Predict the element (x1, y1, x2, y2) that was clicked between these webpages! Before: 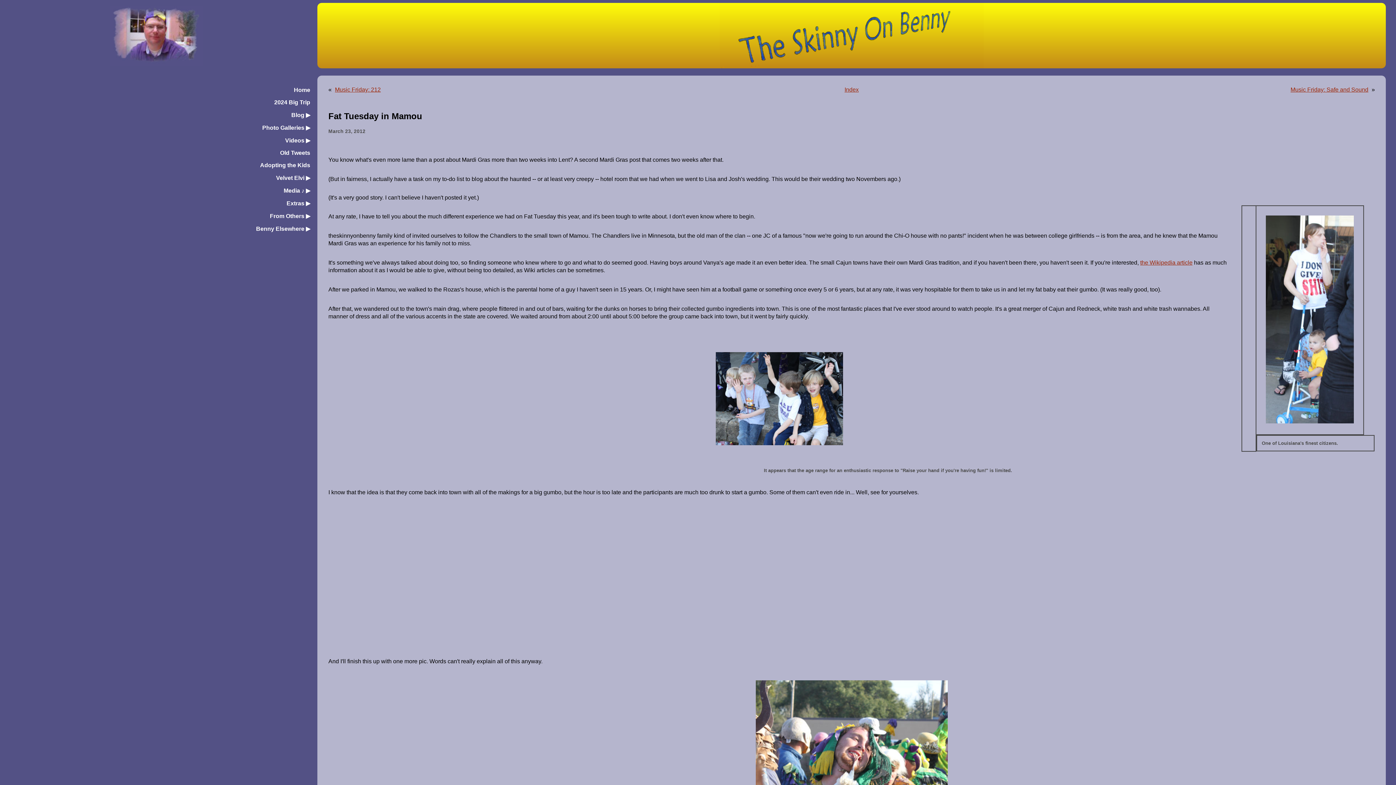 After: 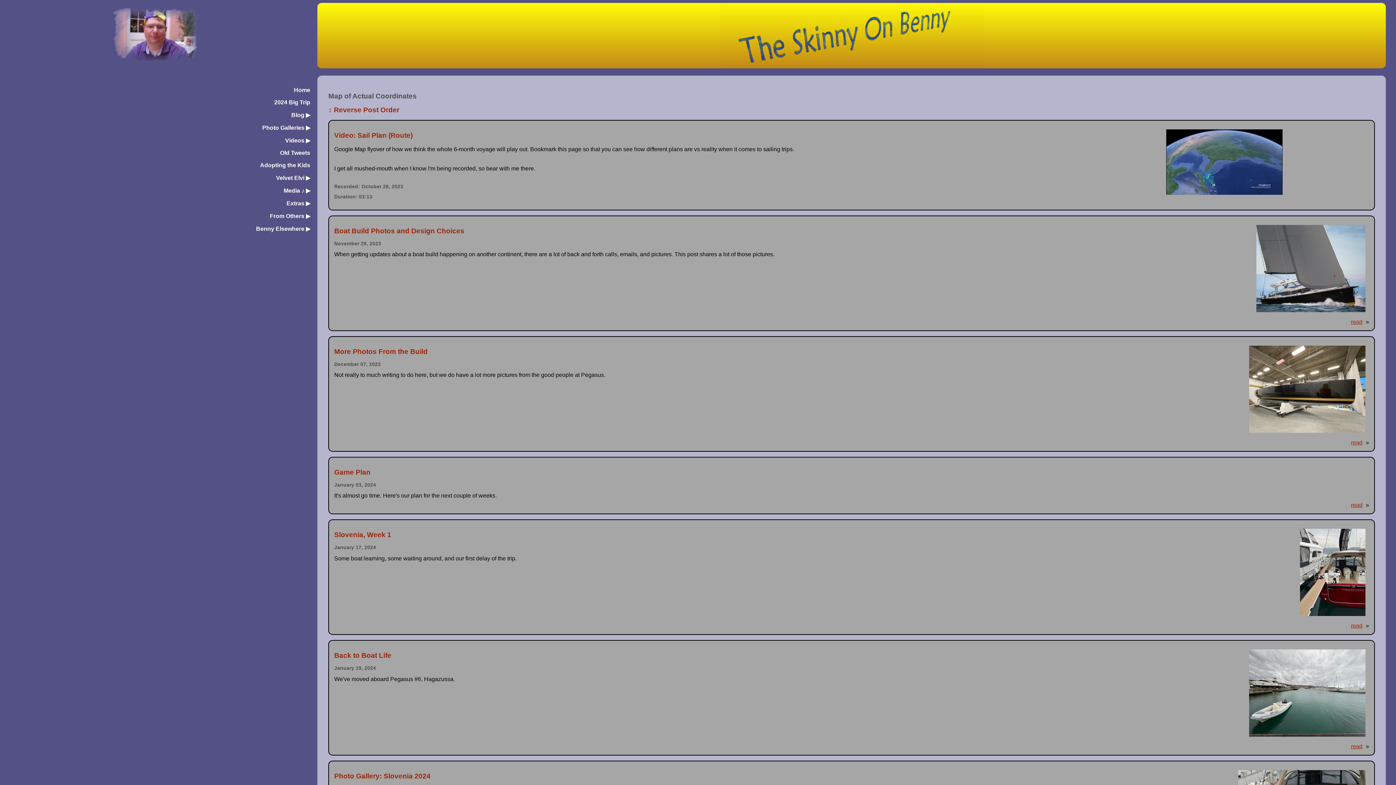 Action: label: 2024 Big Trip bbox: (274, 99, 310, 105)